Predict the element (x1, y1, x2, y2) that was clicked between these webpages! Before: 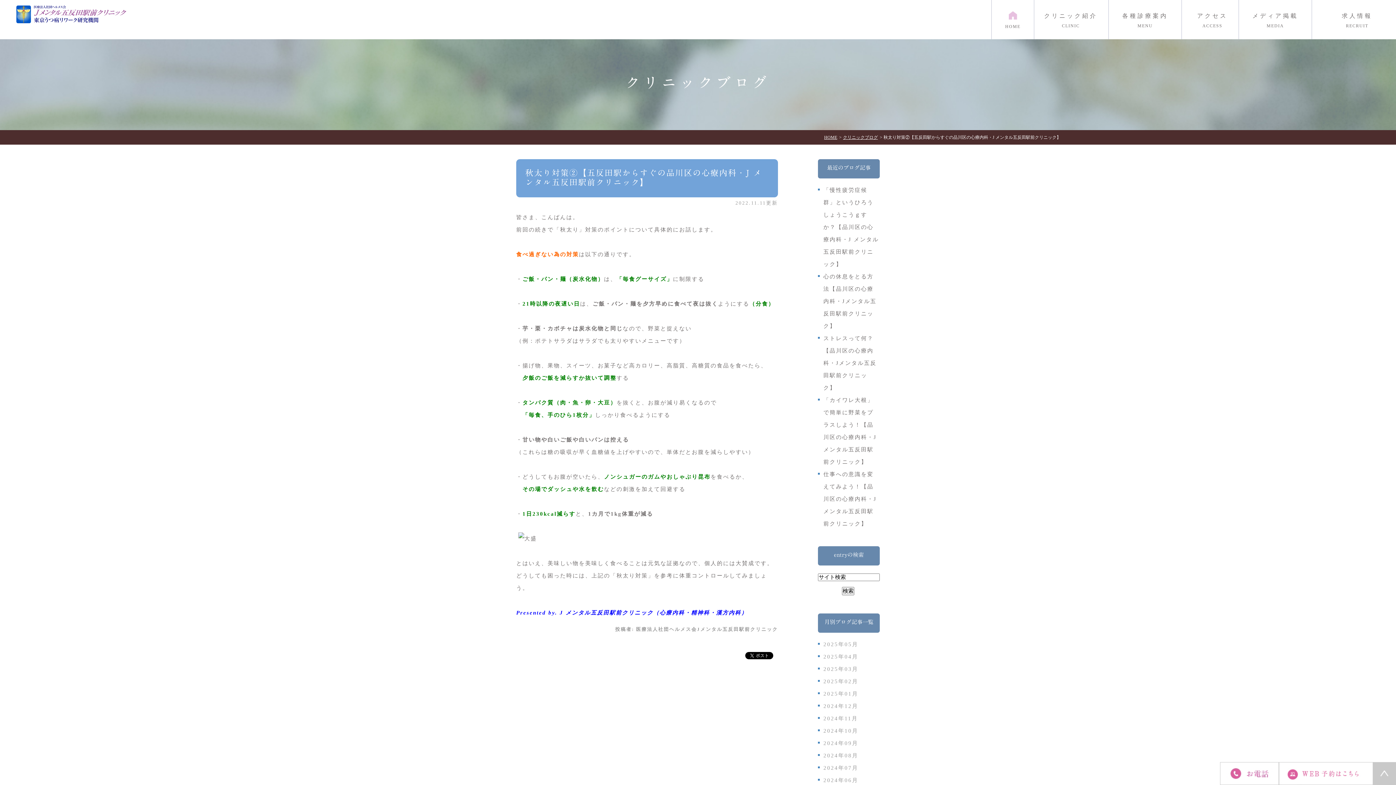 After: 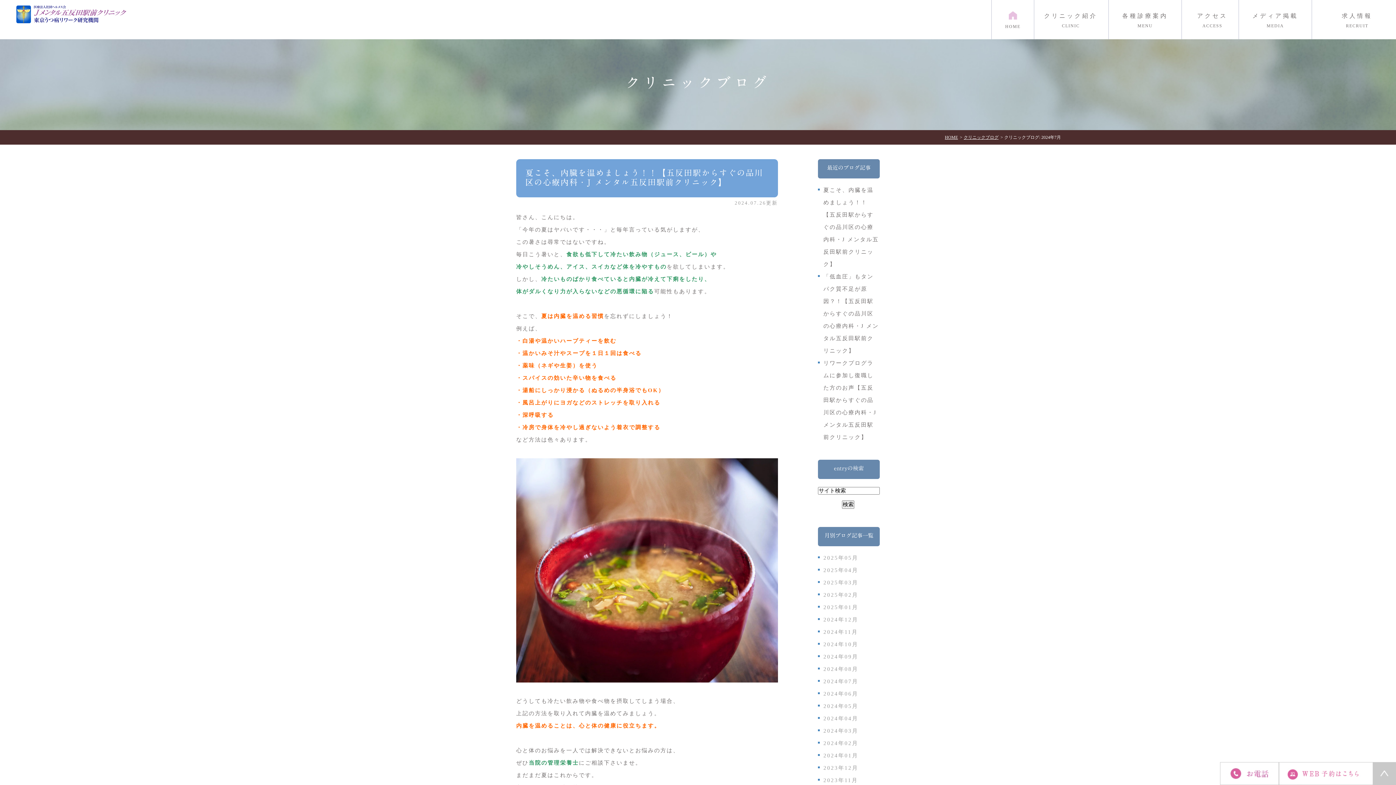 Action: bbox: (823, 765, 858, 771) label: 2024年07月